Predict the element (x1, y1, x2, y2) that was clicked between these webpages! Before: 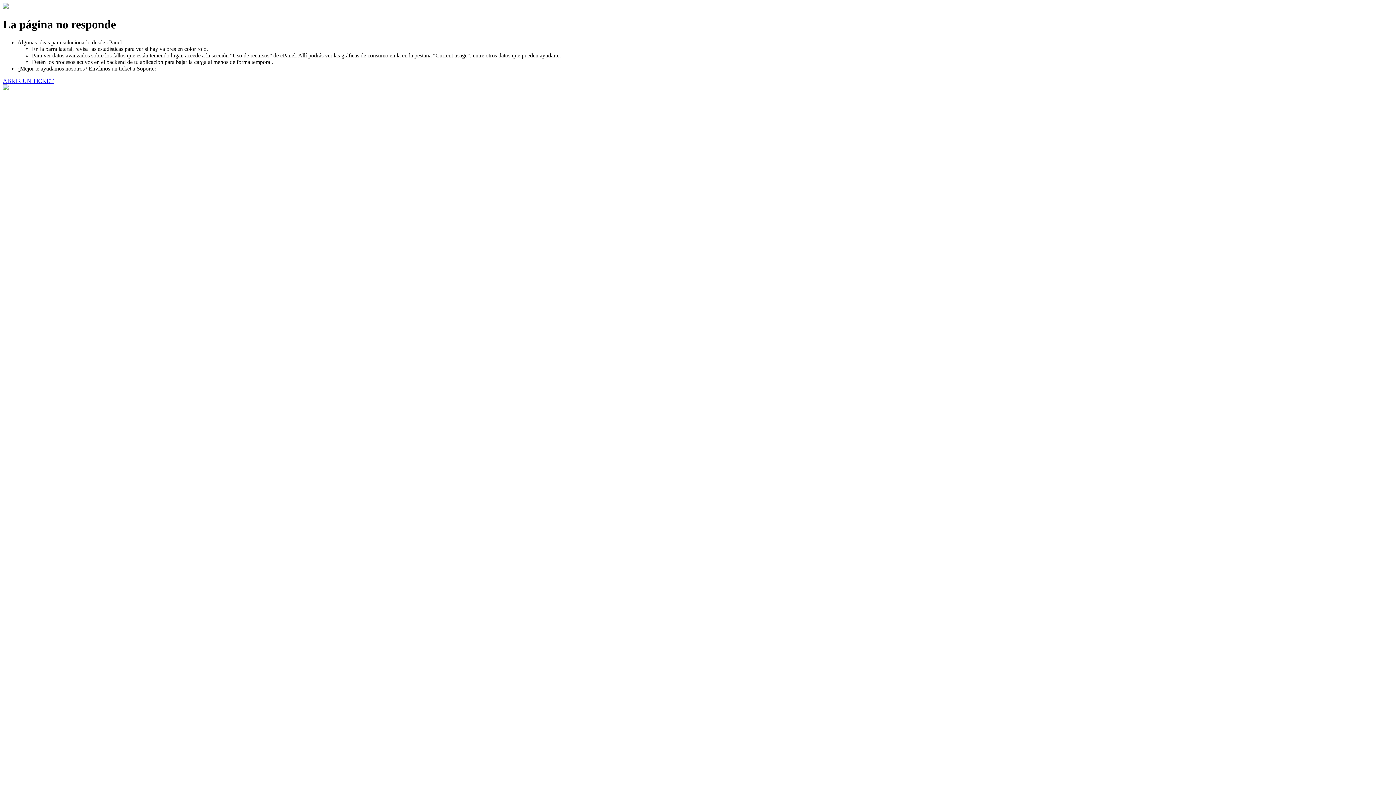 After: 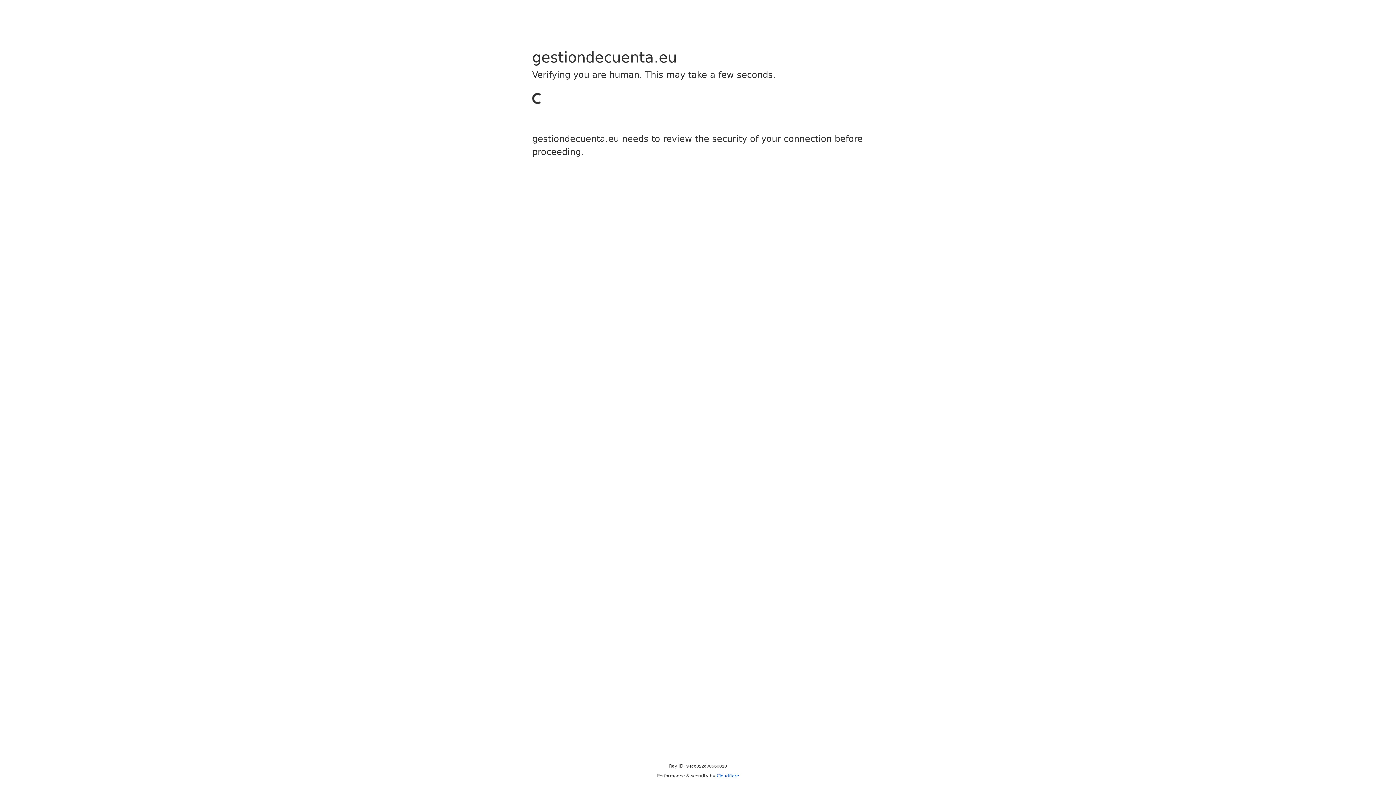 Action: label: ABRIR UN TICKET bbox: (2, 77, 53, 83)